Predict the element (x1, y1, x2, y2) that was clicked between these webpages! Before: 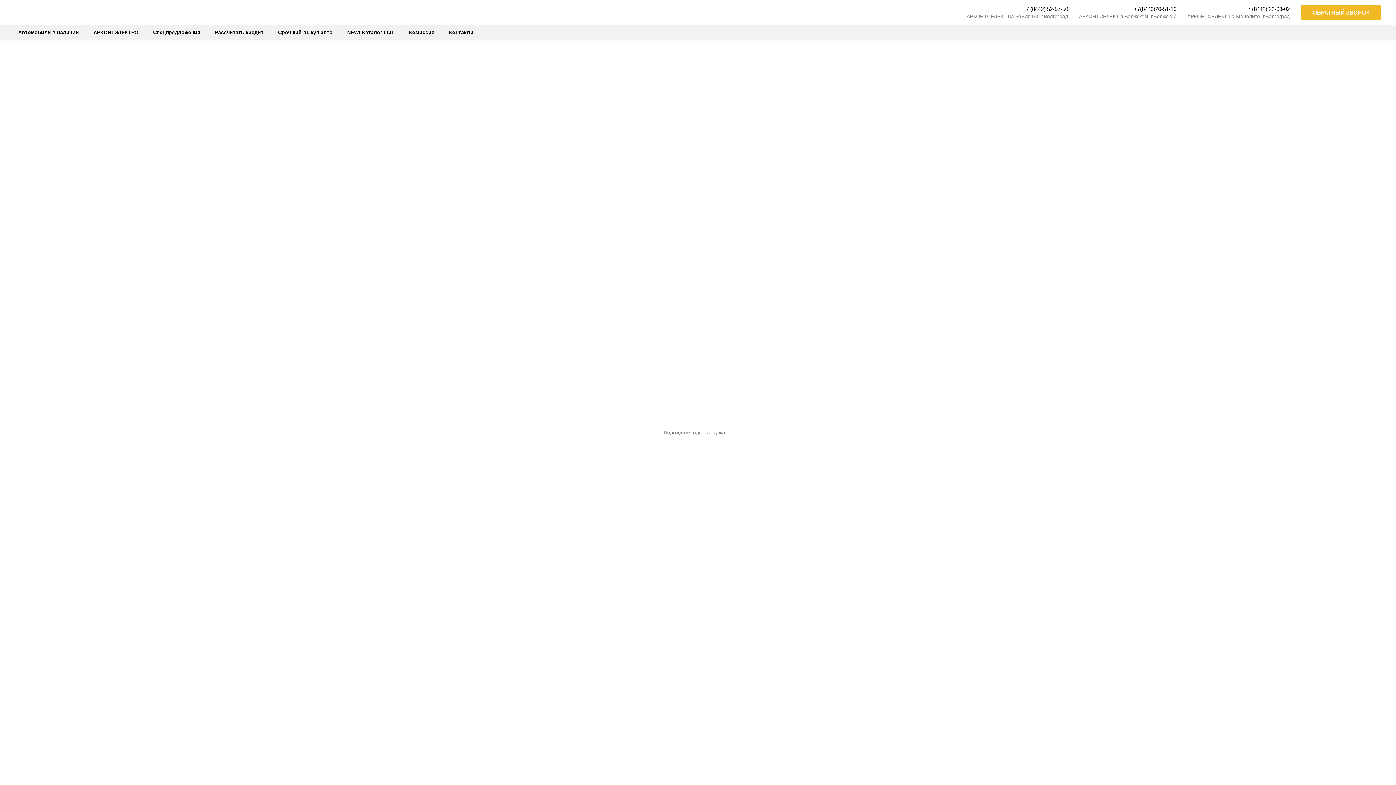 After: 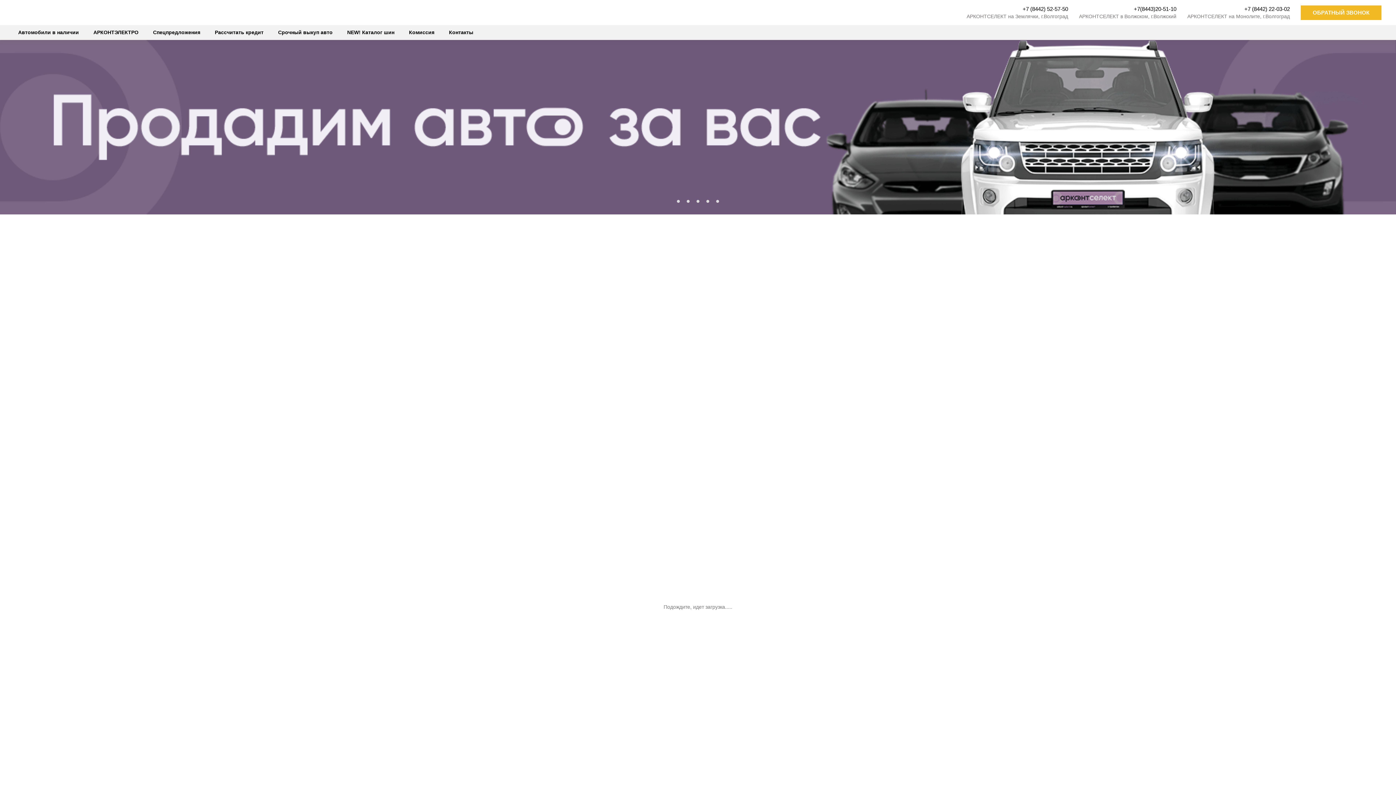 Action: label: Автомобили в наличии bbox: (18, 25, 78, 39)